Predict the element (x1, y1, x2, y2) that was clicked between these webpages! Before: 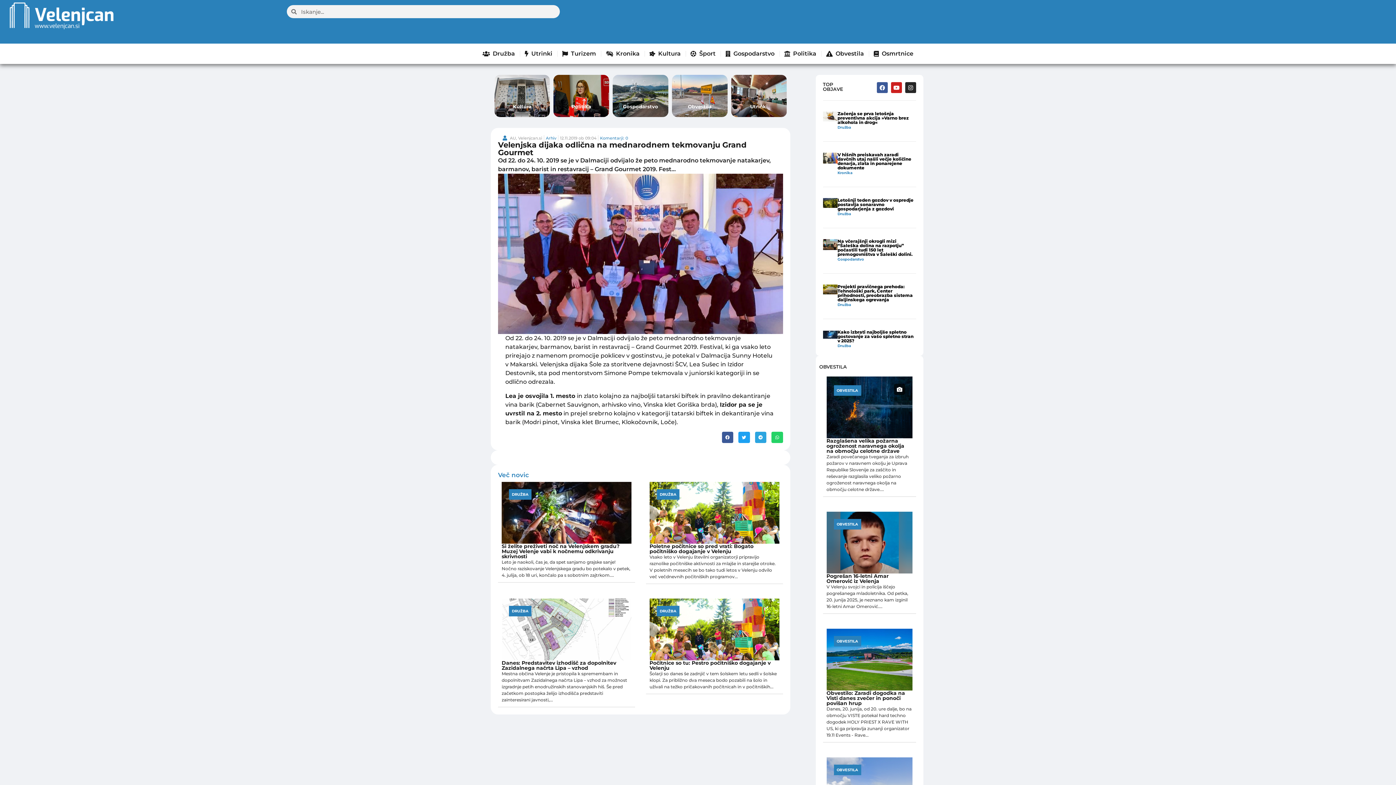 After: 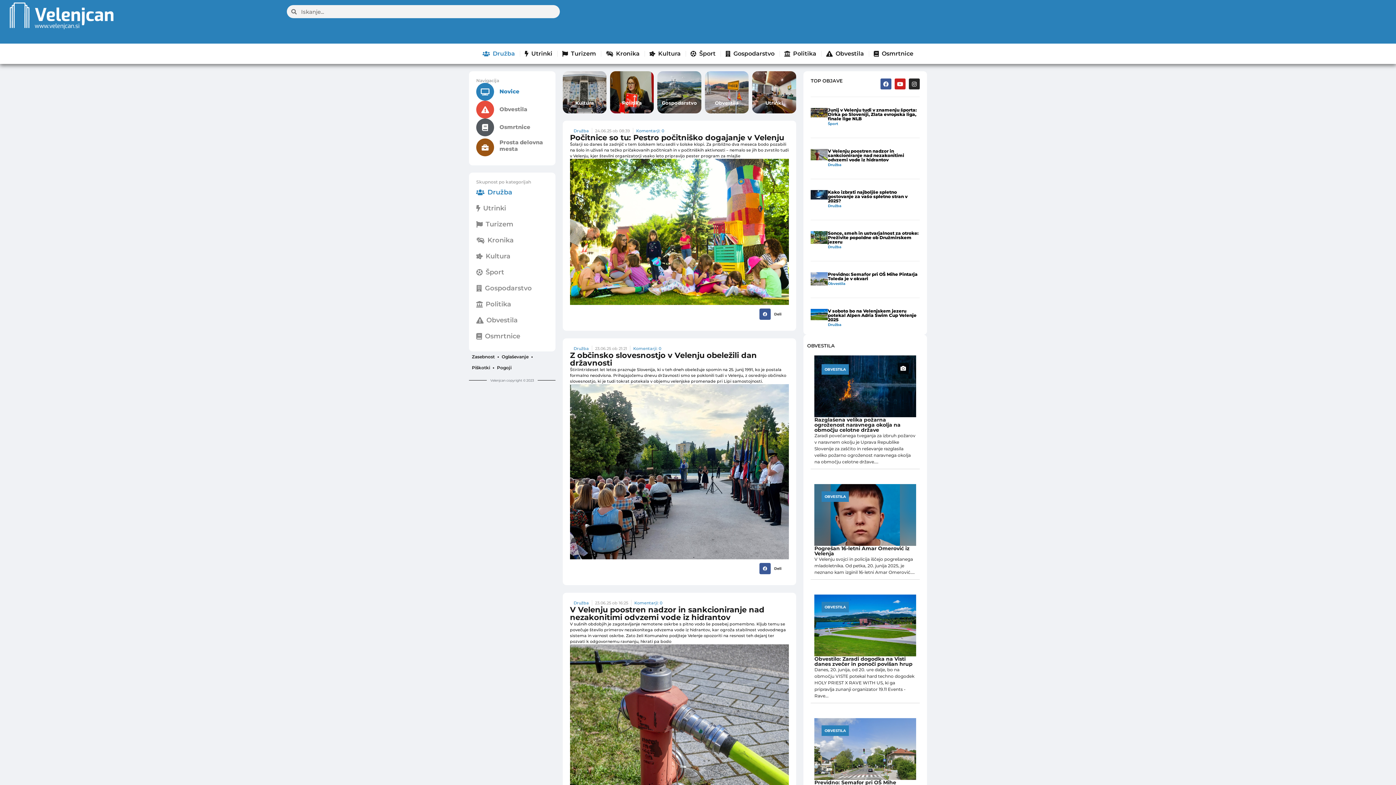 Action: bbox: (837, 343, 851, 348) label: Družba